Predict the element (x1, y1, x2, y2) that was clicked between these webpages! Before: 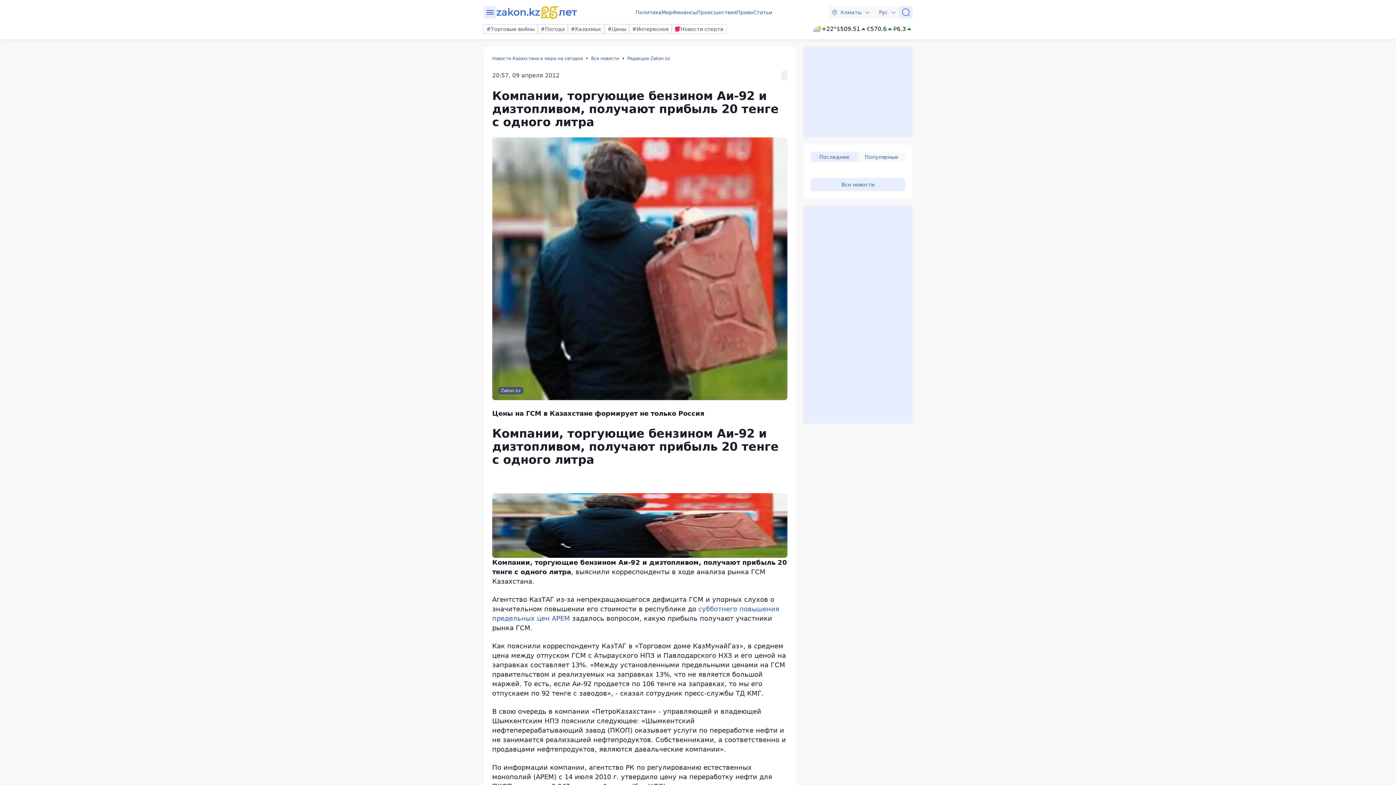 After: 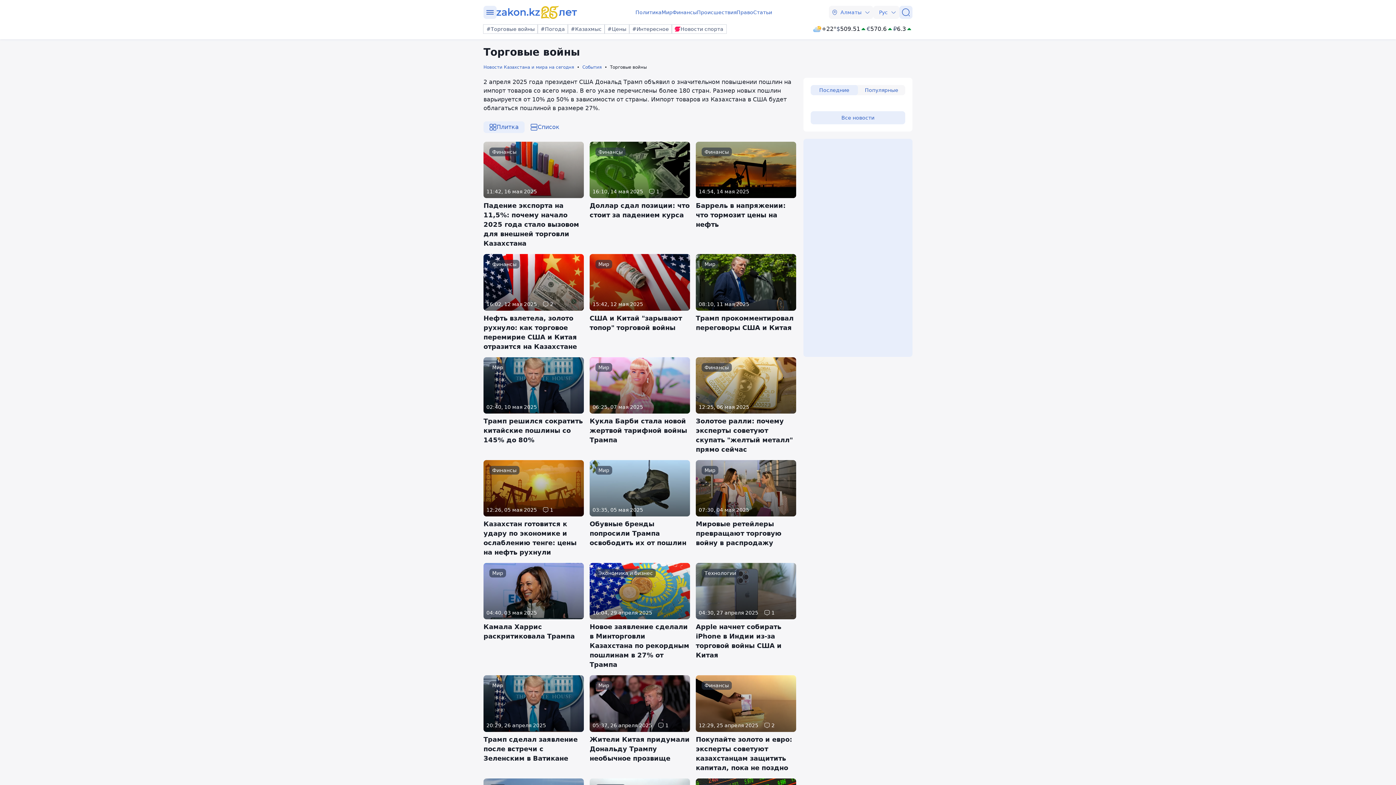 Action: bbox: (483, 24, 537, 33) label: #Торговые войны